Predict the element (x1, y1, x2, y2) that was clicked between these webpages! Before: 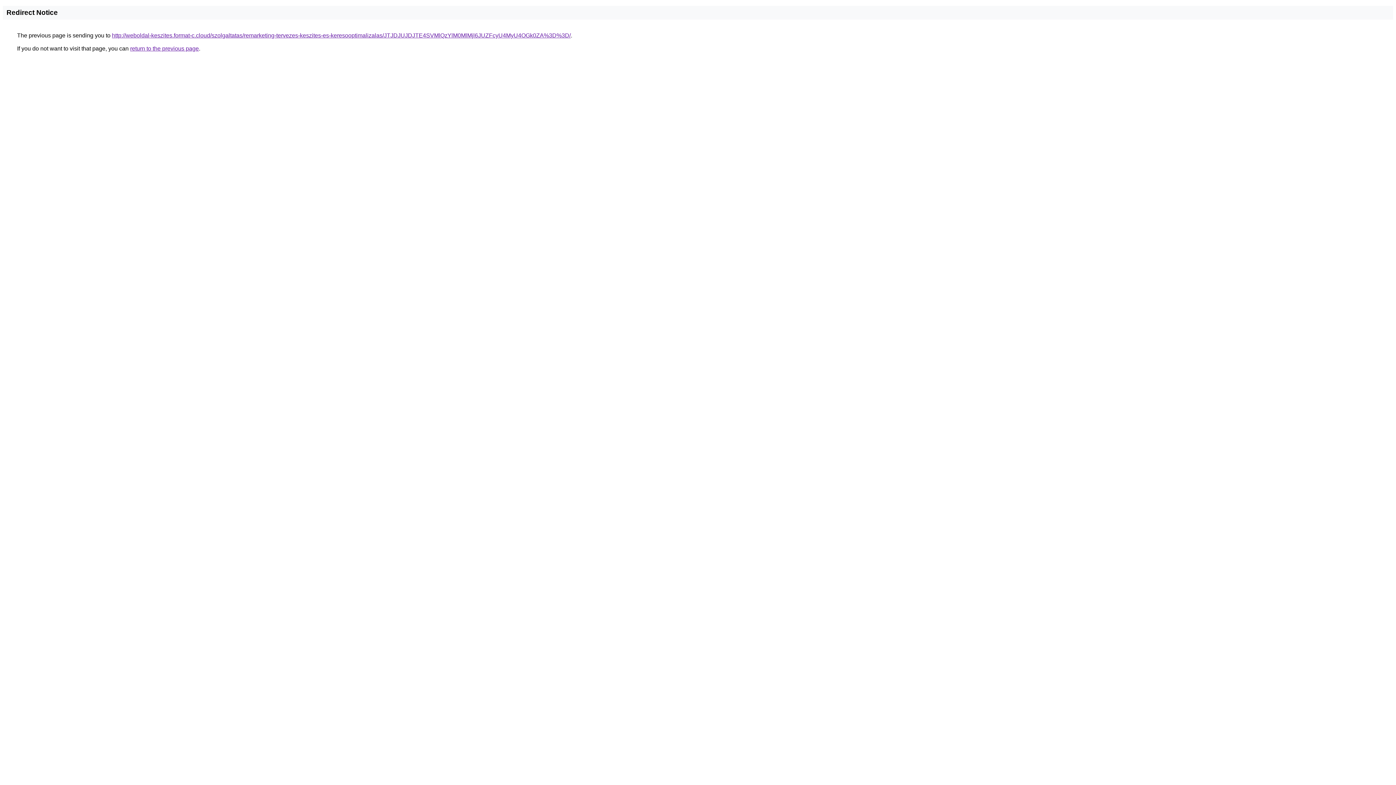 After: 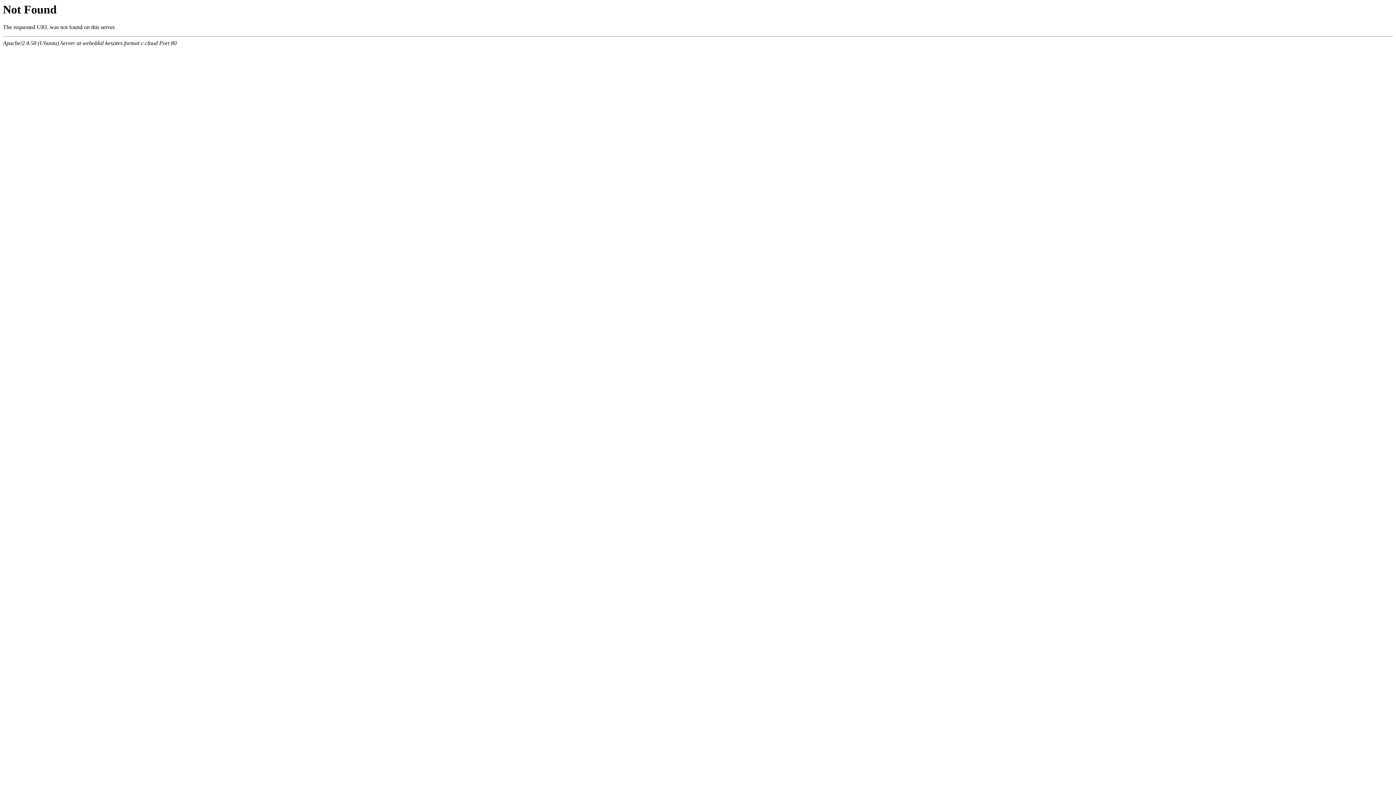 Action: label: http://weboldal-keszites.format-c.cloud/szolgaltatas/remarketing-tervezes-keszites-es-keresooptimalizalas/JTJDJUJDJTE4SVMlQzYlM0MlMjl6JUZFcyU4MyU4OGk0ZA%3D%3D/ bbox: (112, 32, 570, 38)